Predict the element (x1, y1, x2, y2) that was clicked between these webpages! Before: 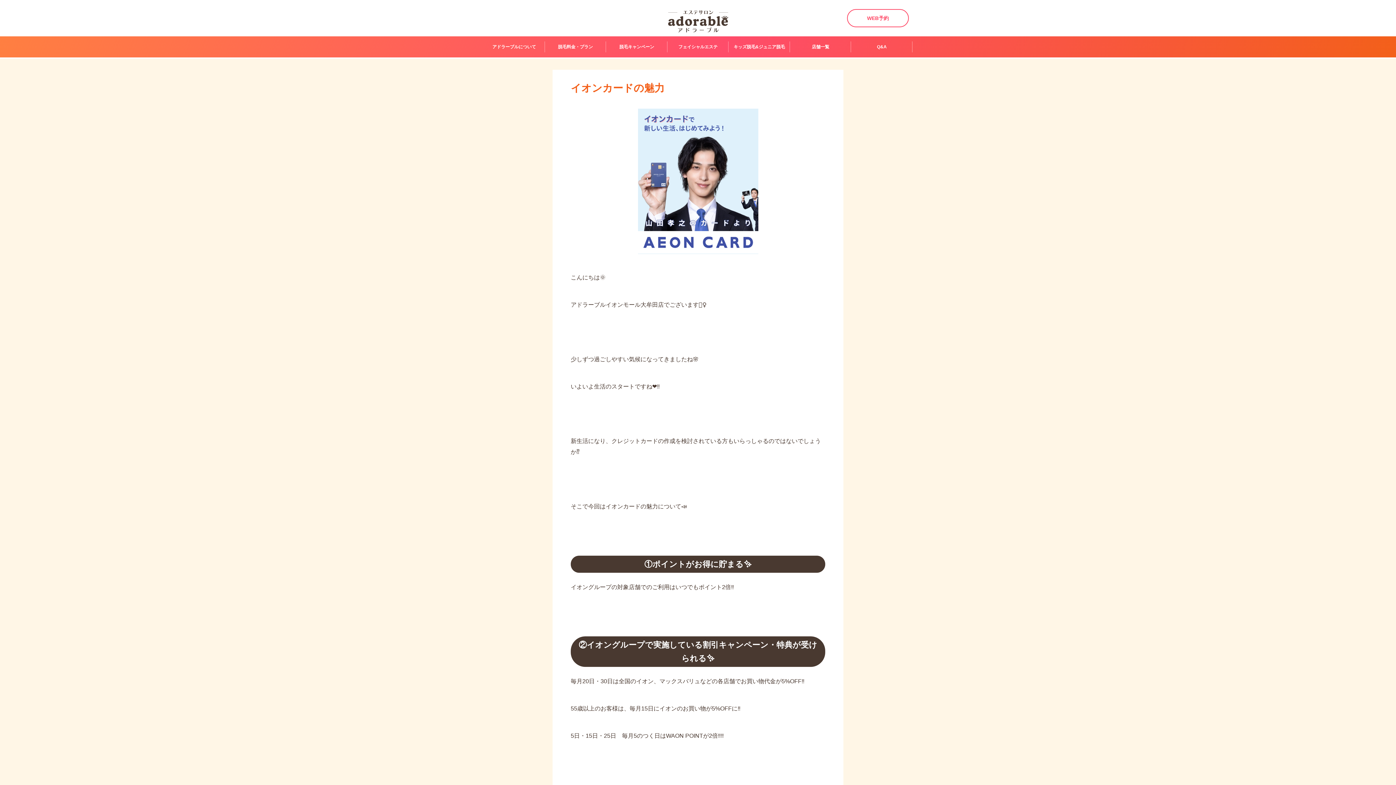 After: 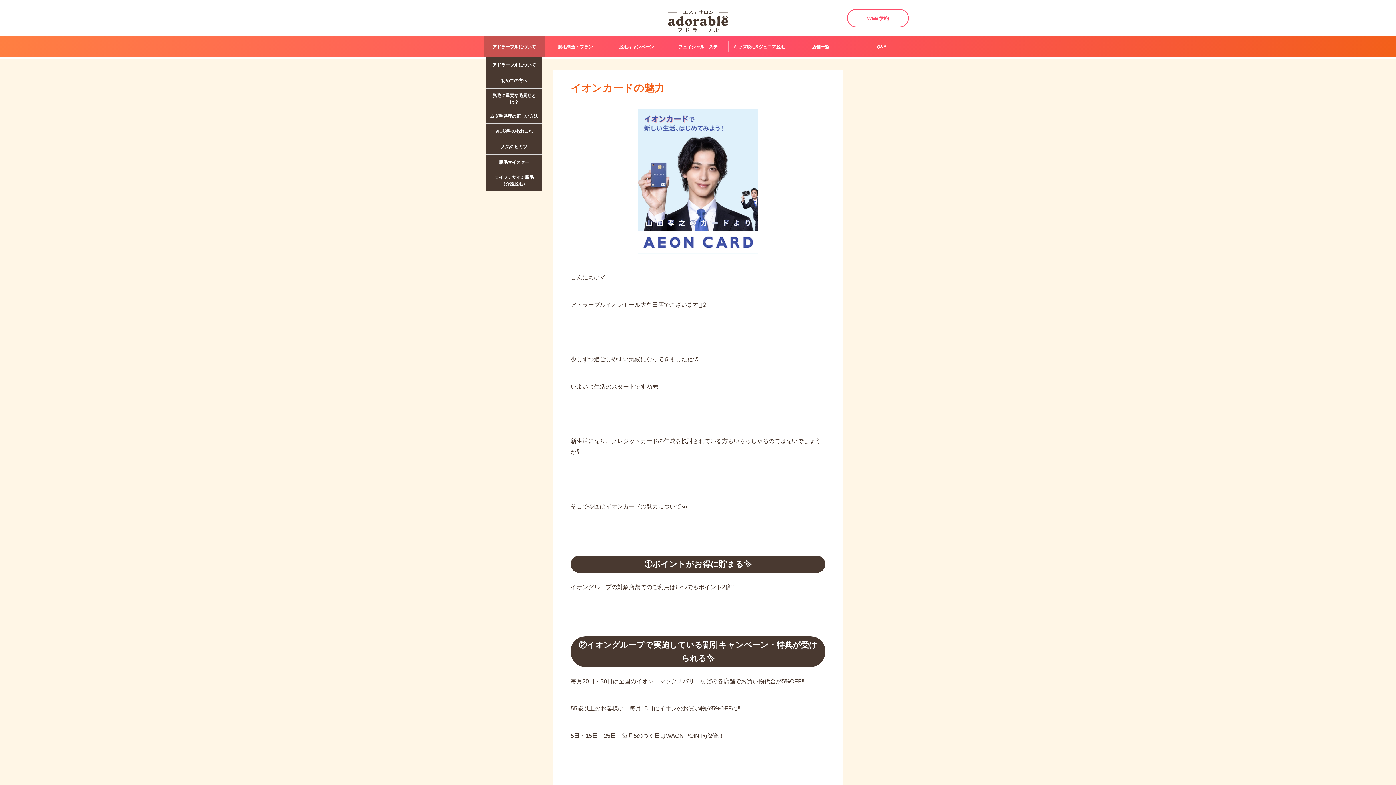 Action: label: アドラーブルについて bbox: (483, 36, 544, 57)